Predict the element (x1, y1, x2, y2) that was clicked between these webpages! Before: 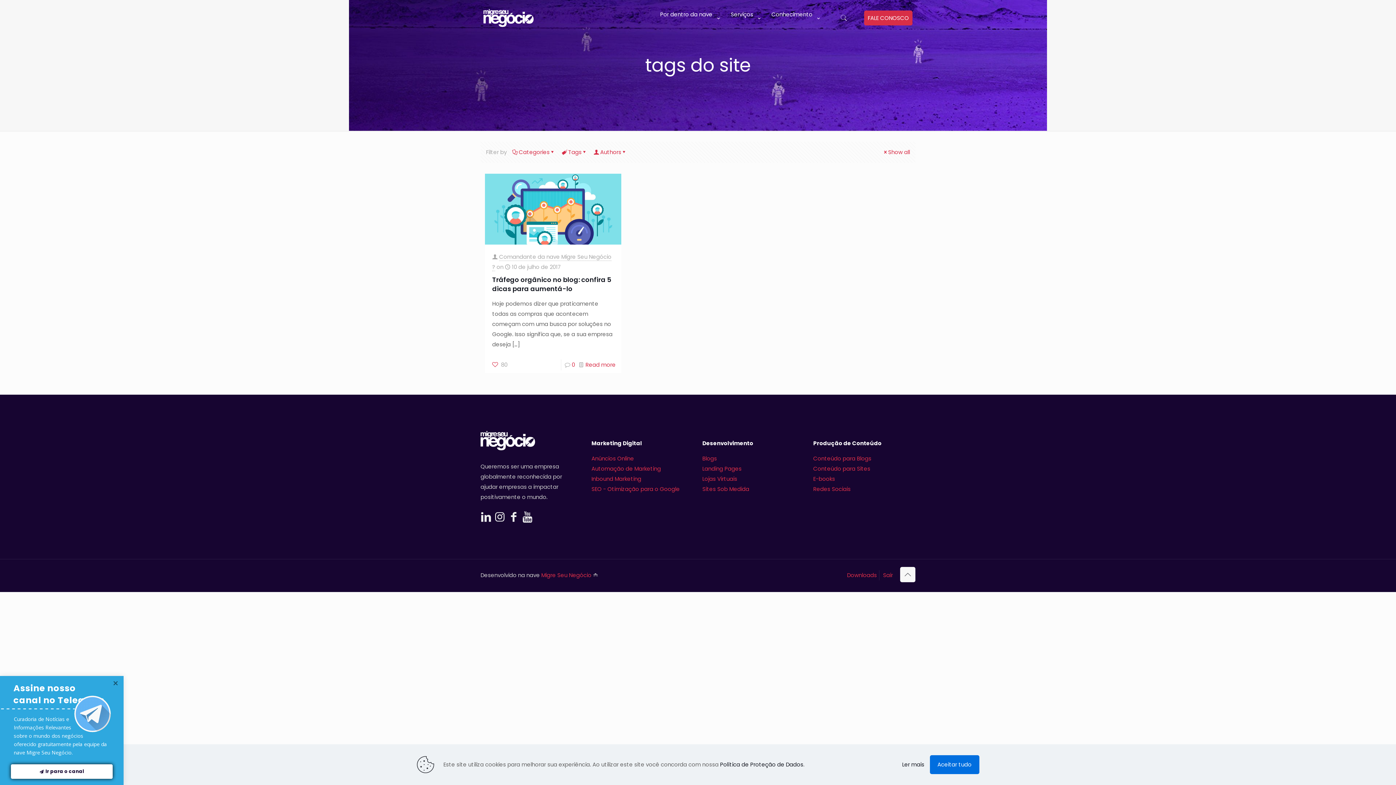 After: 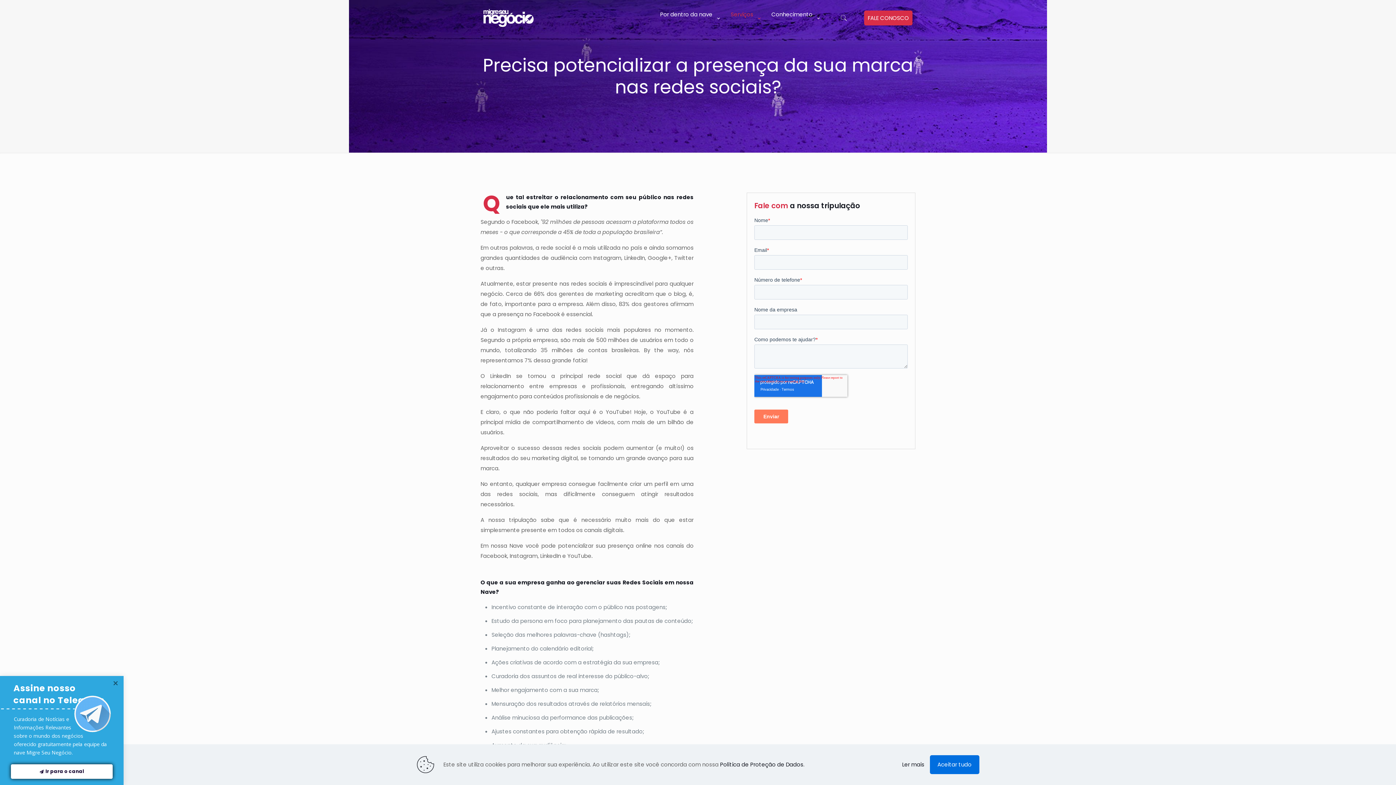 Action: bbox: (813, 485, 850, 493) label: Redes Sociais